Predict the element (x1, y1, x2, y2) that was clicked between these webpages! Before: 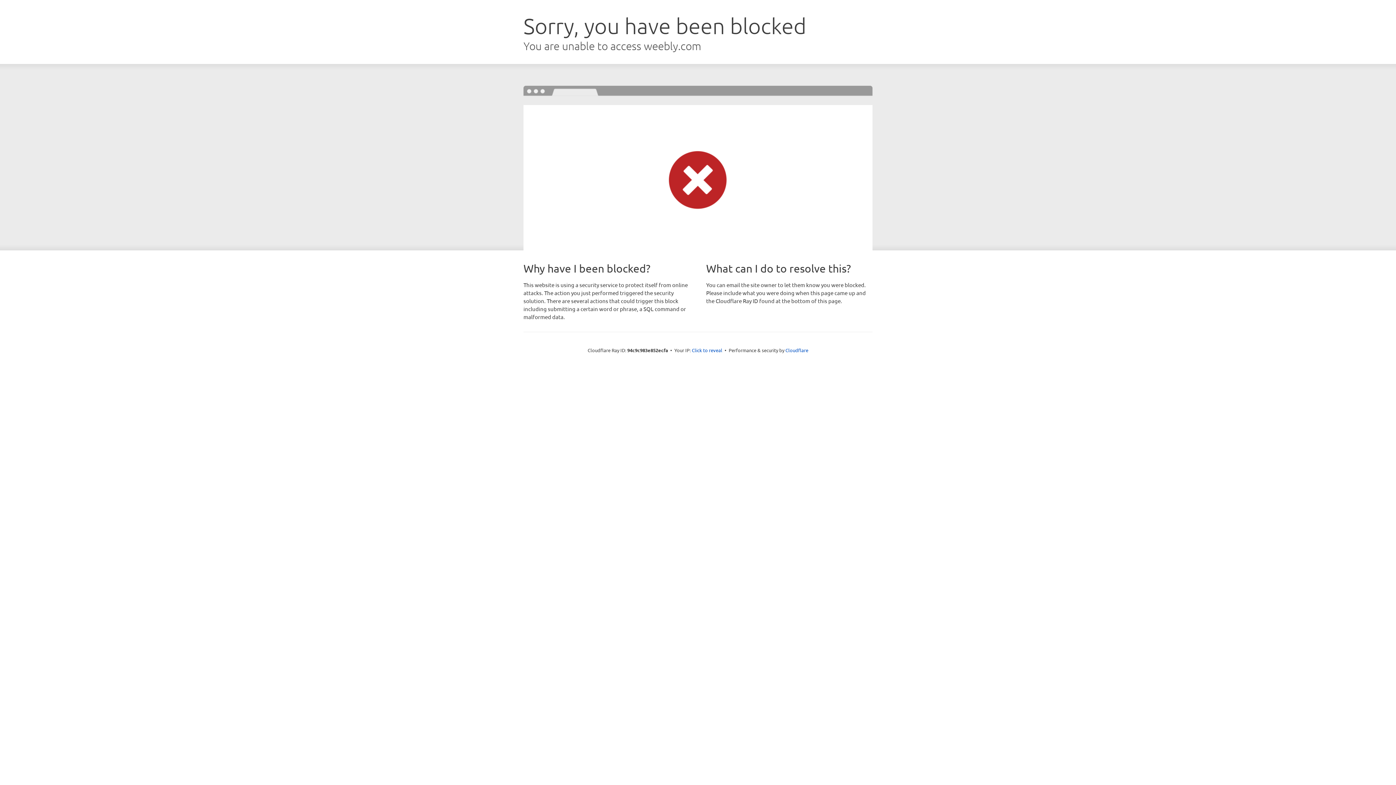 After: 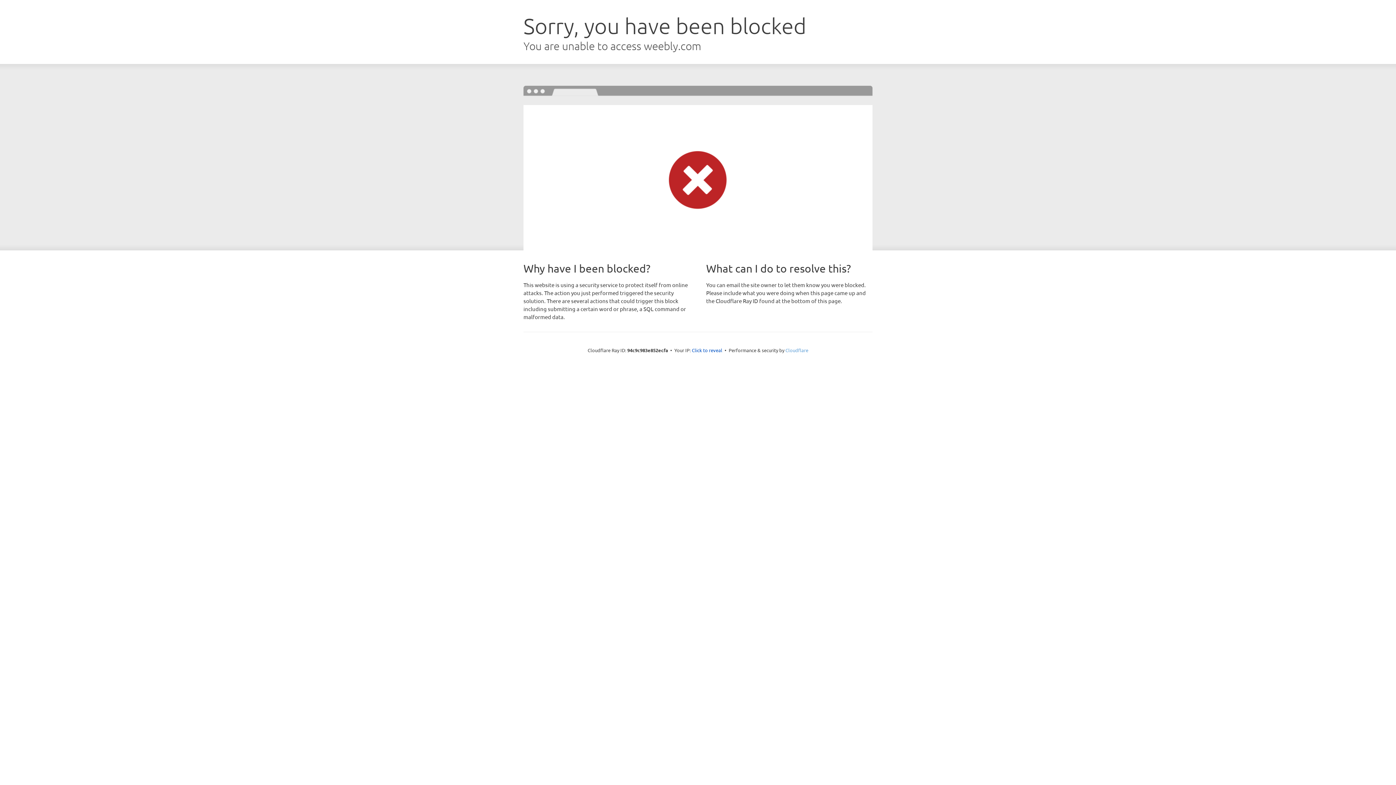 Action: bbox: (785, 347, 808, 353) label: Cloudflare